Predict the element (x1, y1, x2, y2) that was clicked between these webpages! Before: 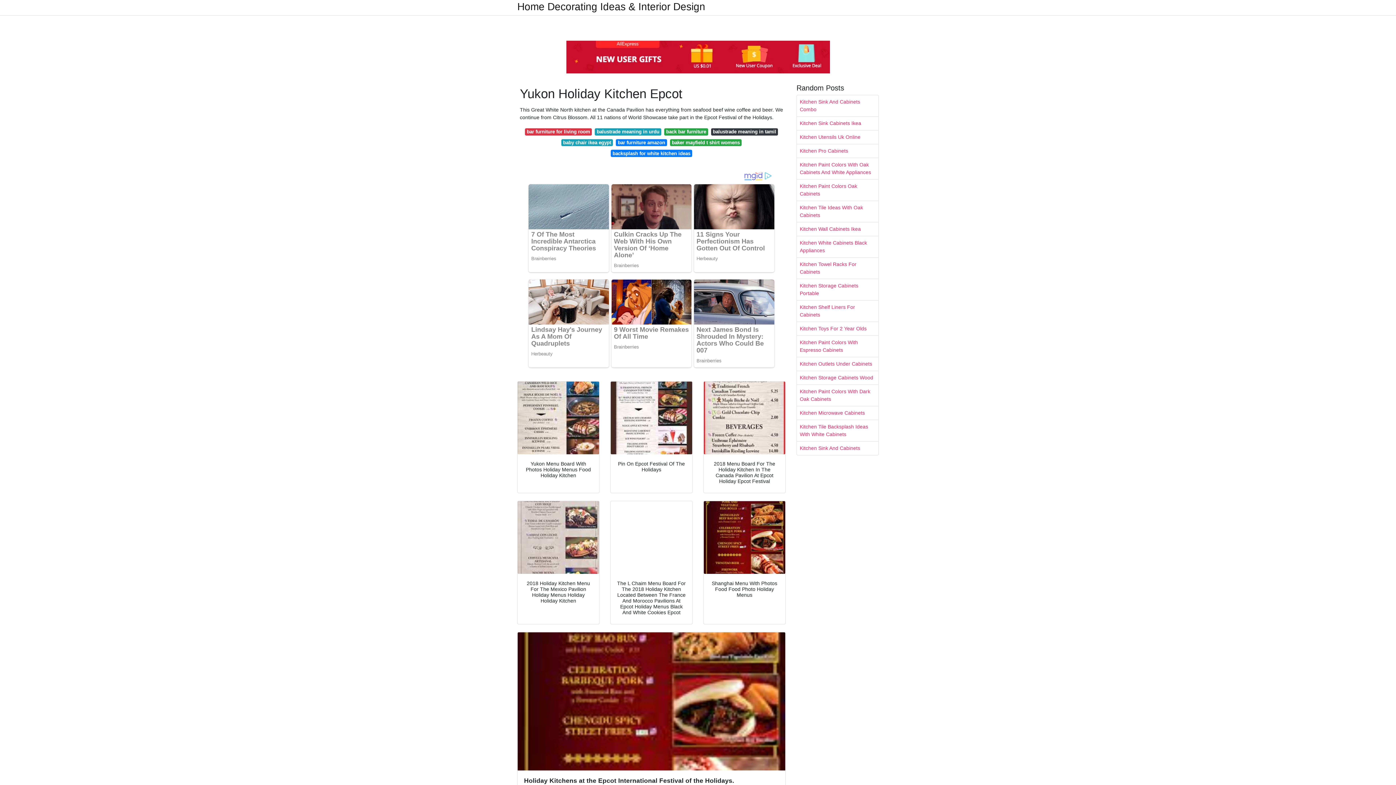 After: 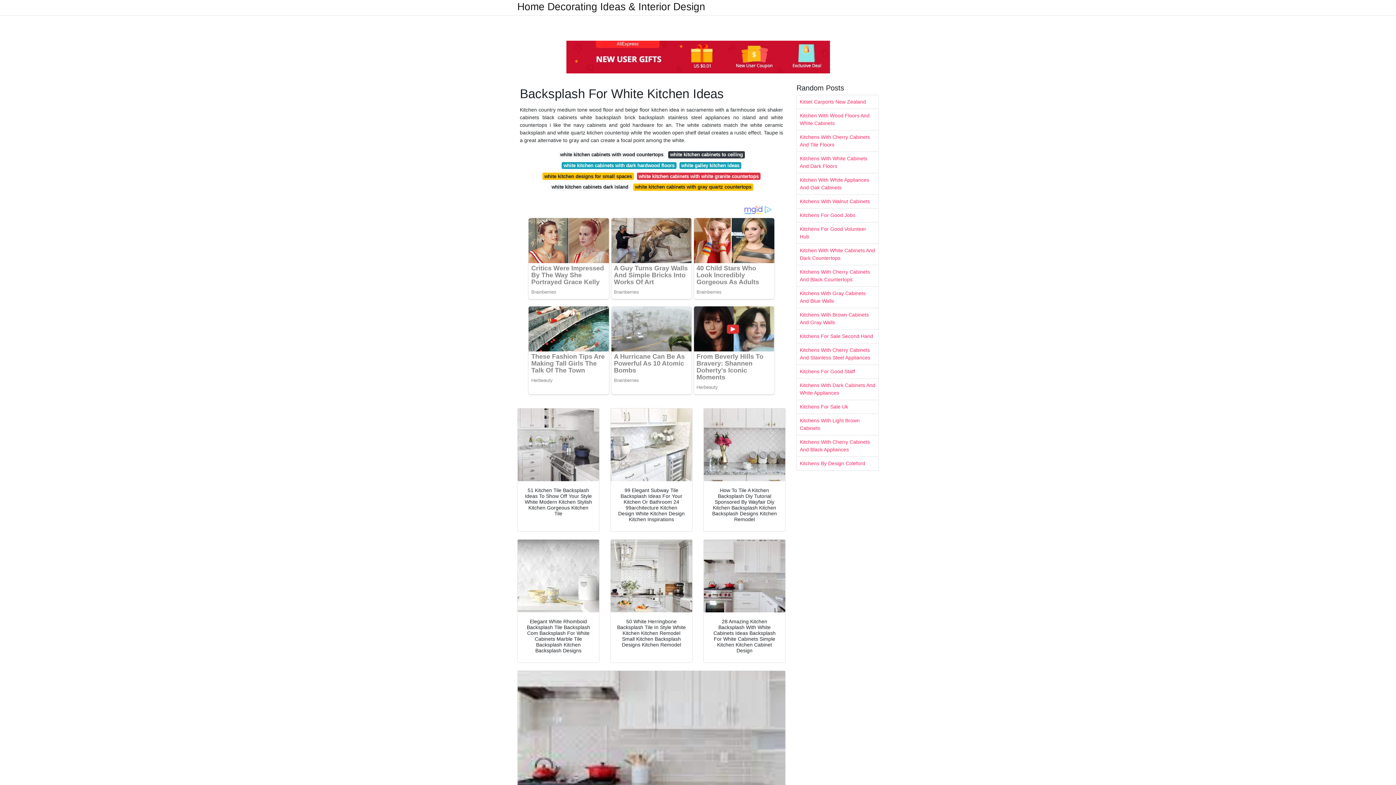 Action: label: backsplash for white kitchen ideas bbox: (610, 149, 692, 157)